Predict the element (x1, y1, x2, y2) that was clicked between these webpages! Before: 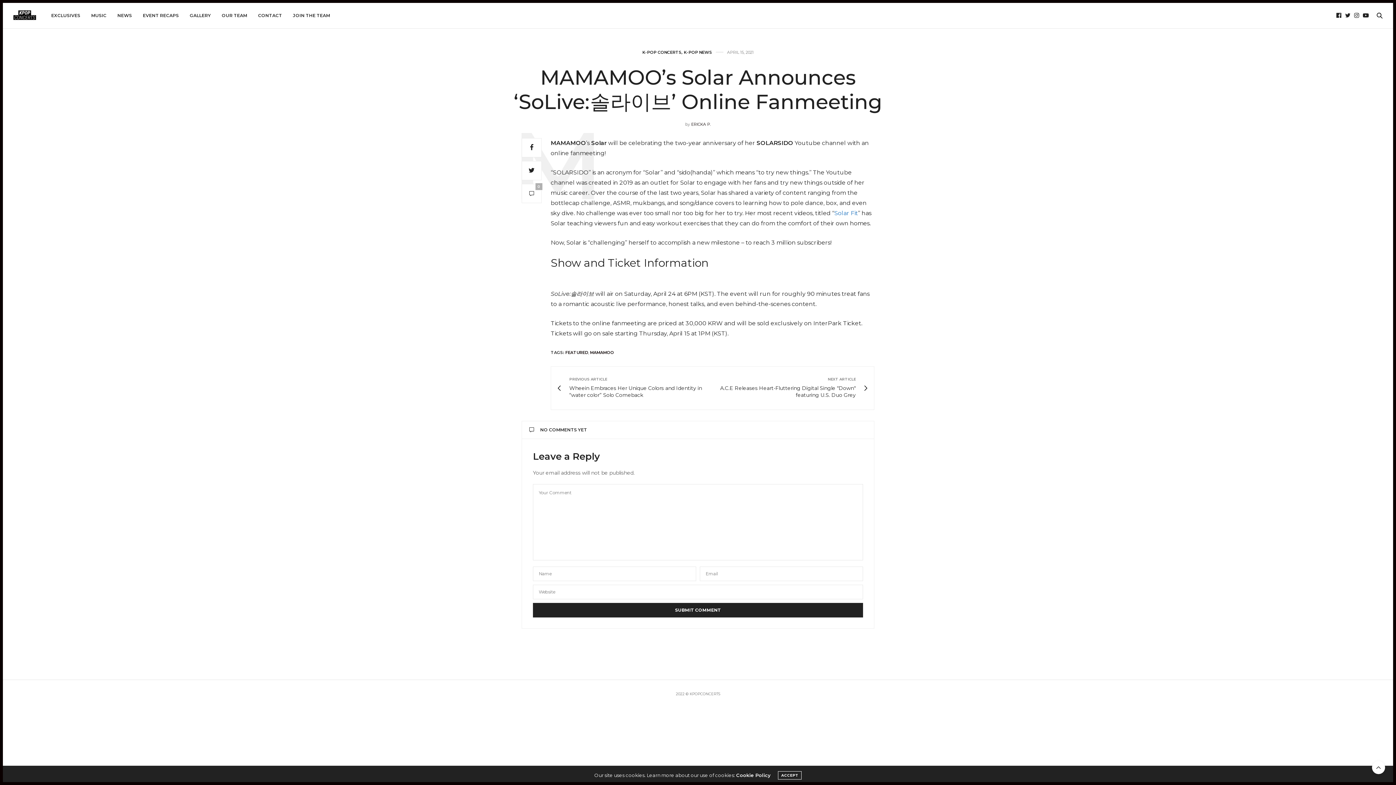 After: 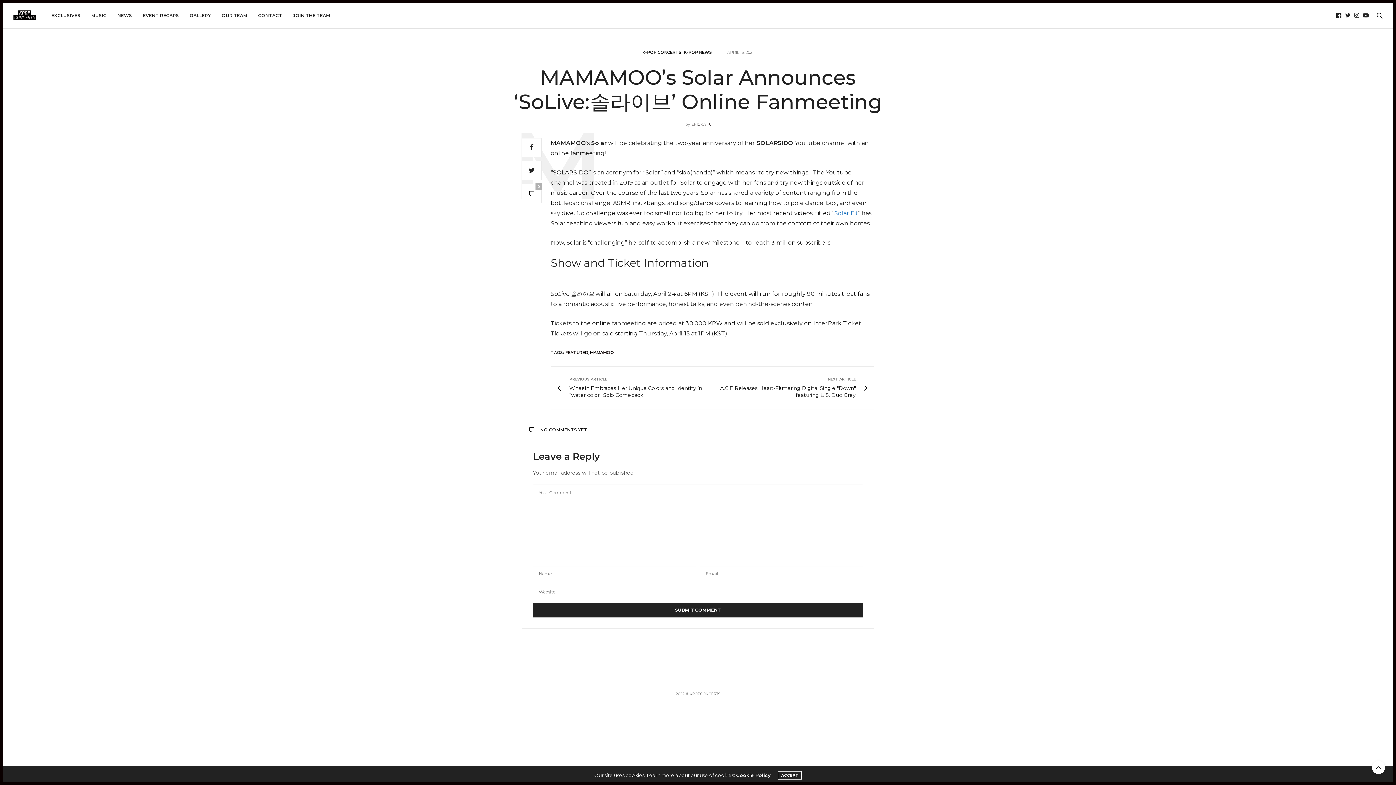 Action: label: Cookie Policy bbox: (736, 772, 770, 778)